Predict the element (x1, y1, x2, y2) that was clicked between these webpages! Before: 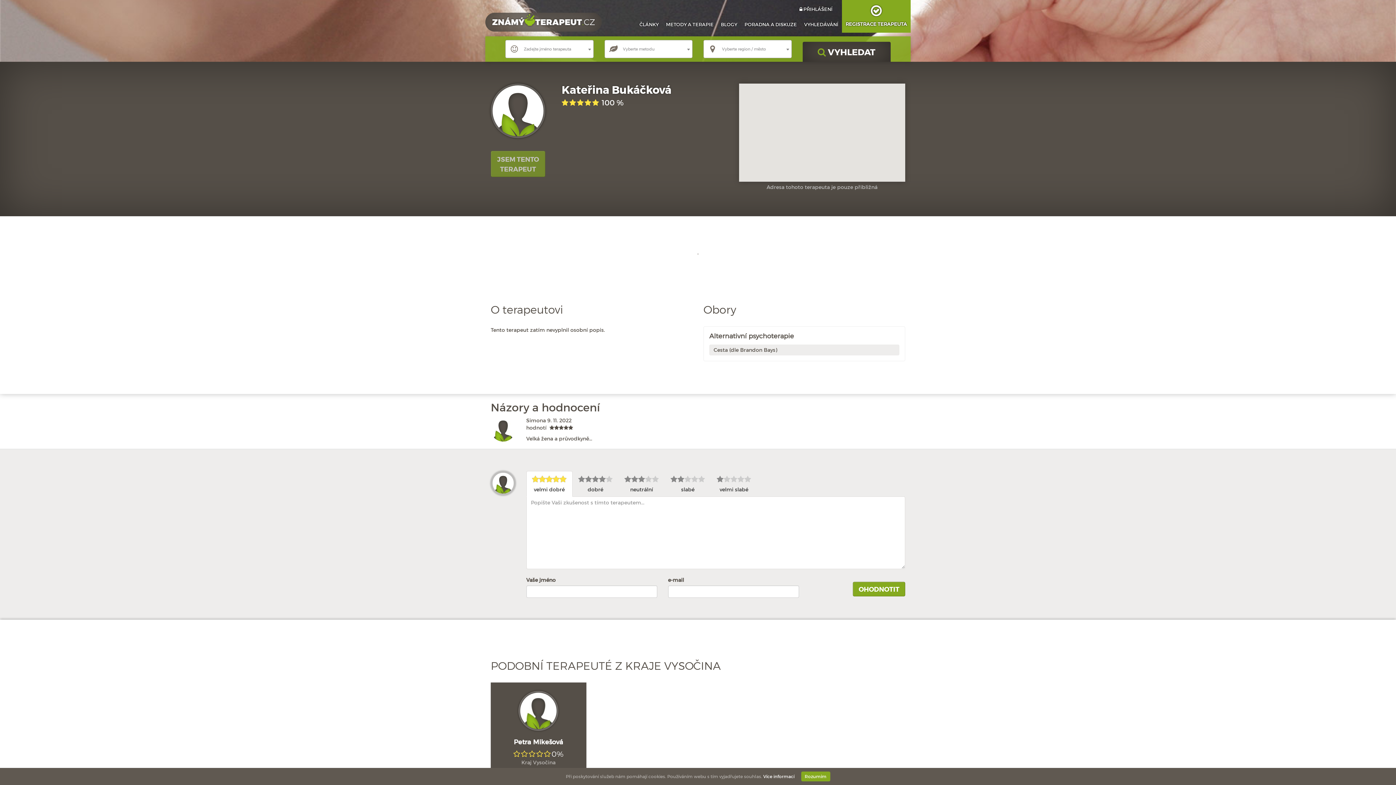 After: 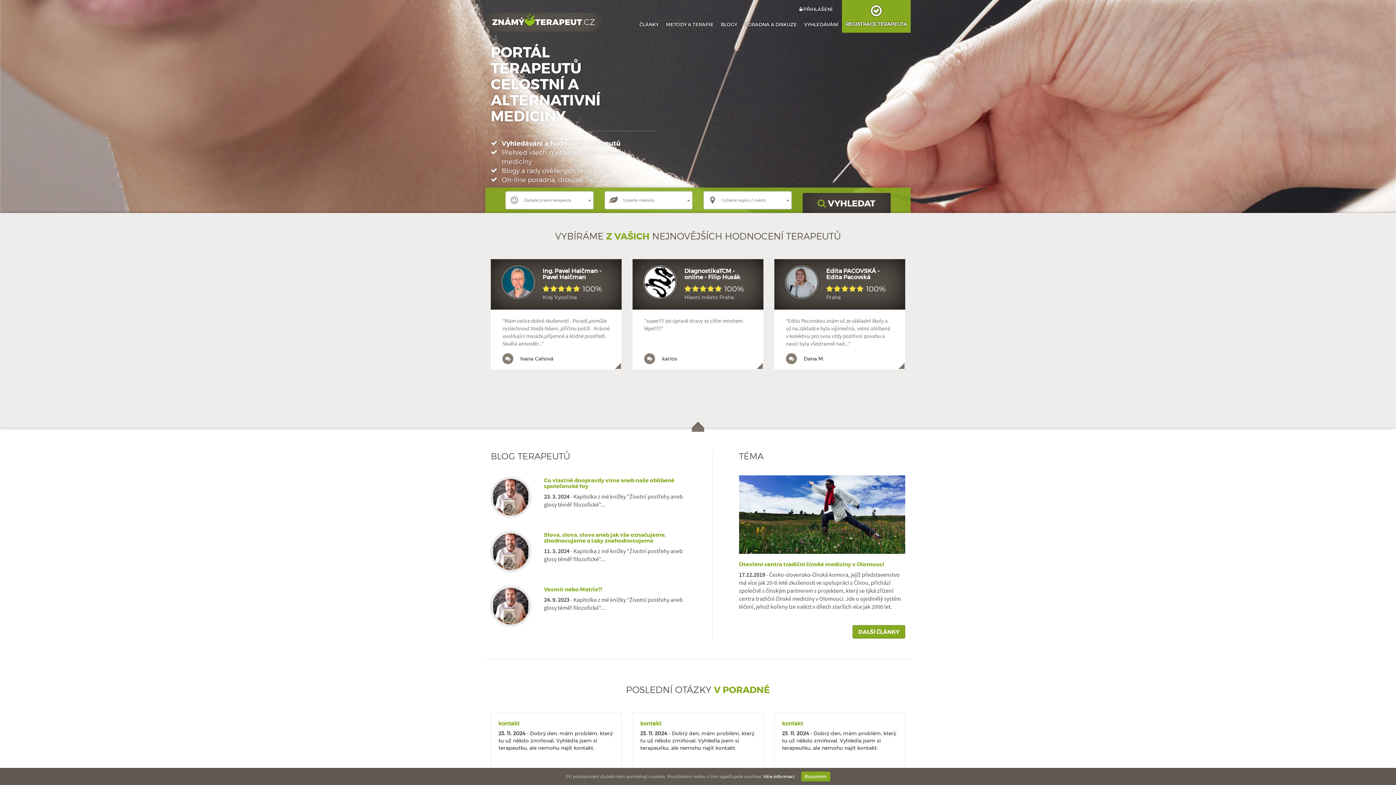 Action: bbox: (485, 12, 601, 31)